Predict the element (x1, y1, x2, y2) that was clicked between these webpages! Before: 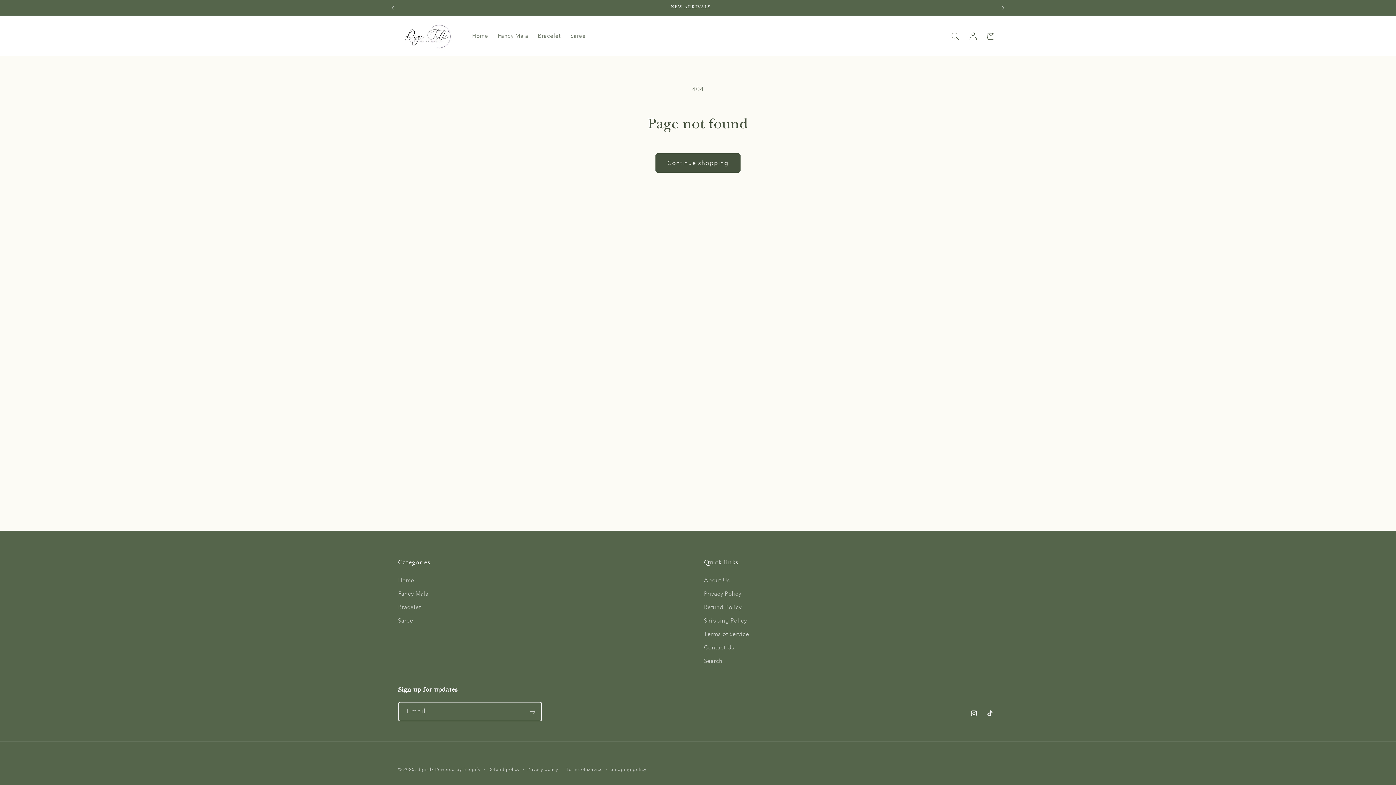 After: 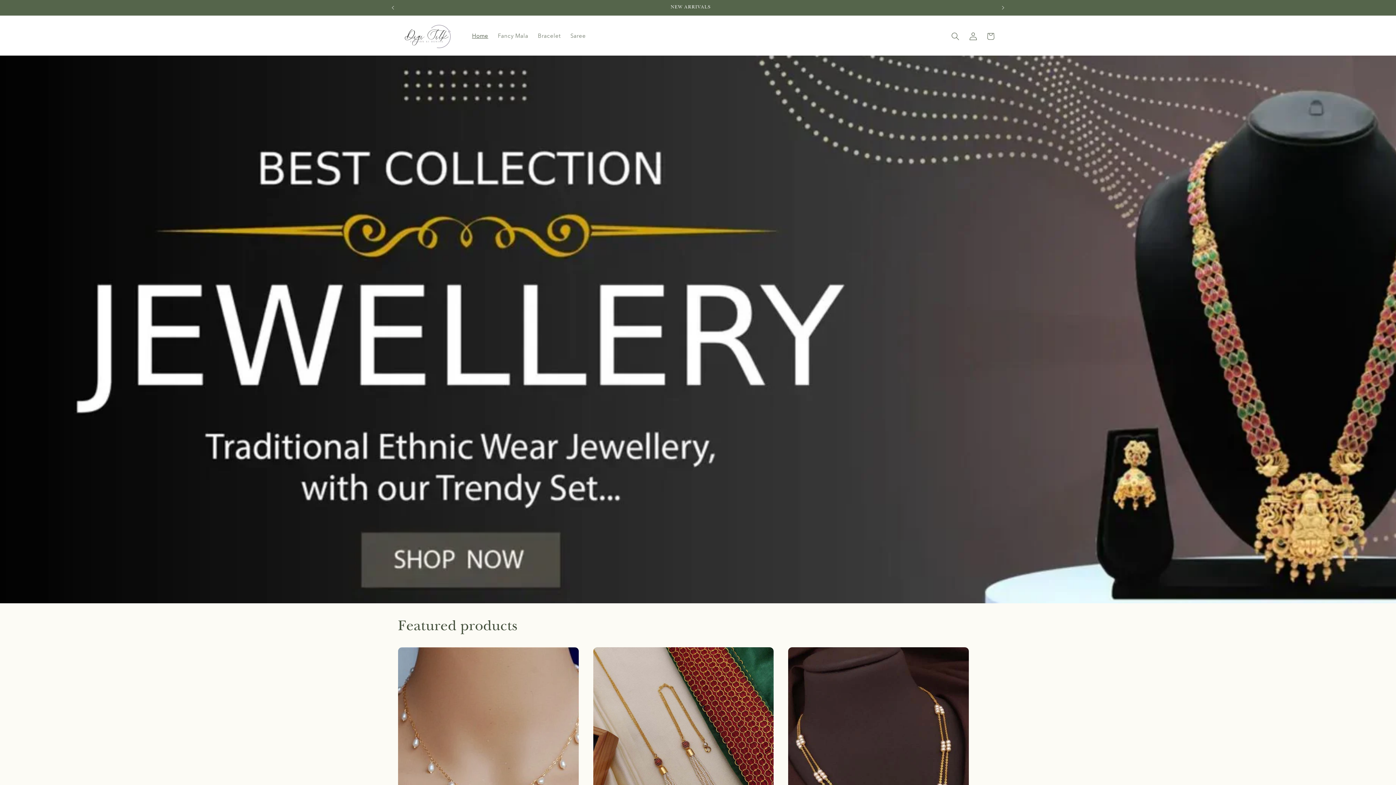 Action: bbox: (417, 767, 433, 772) label: digisilk